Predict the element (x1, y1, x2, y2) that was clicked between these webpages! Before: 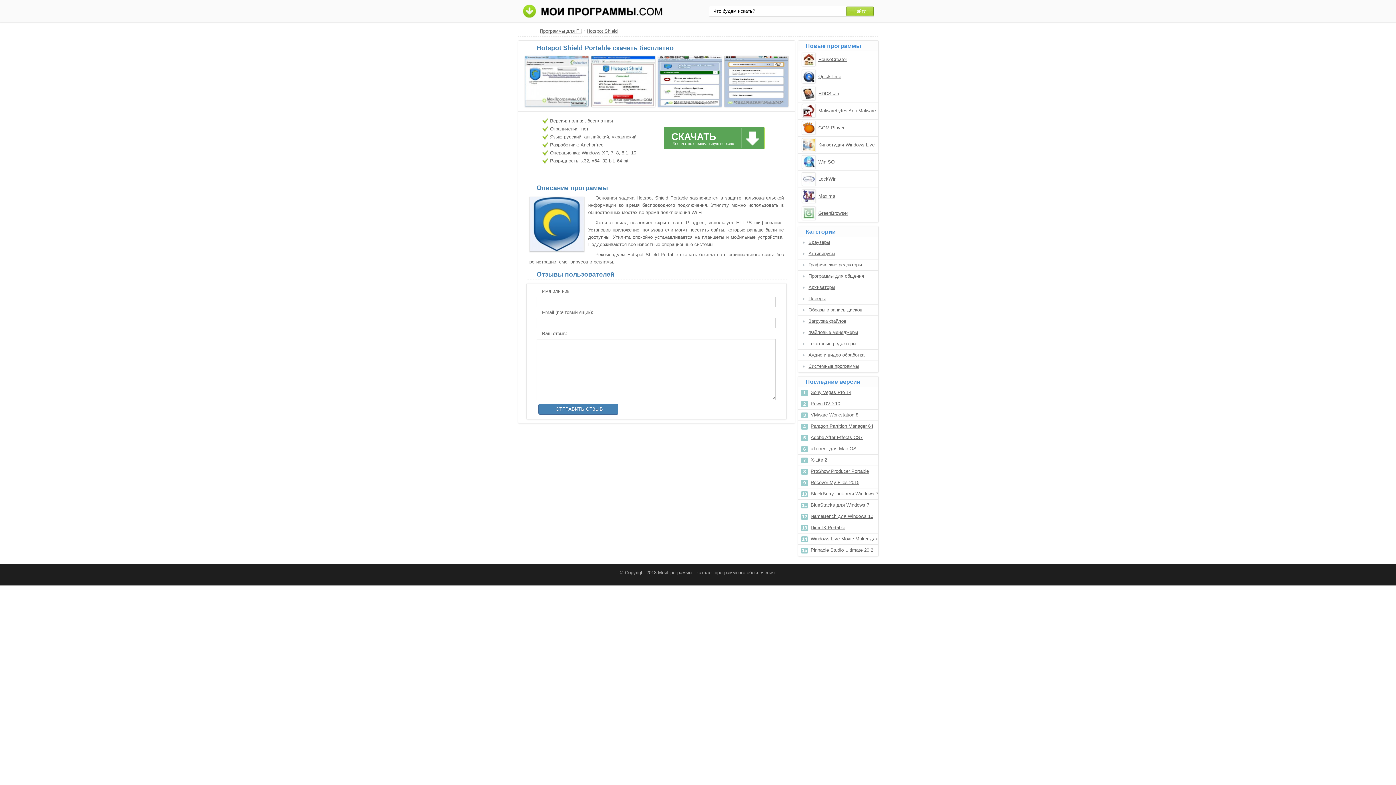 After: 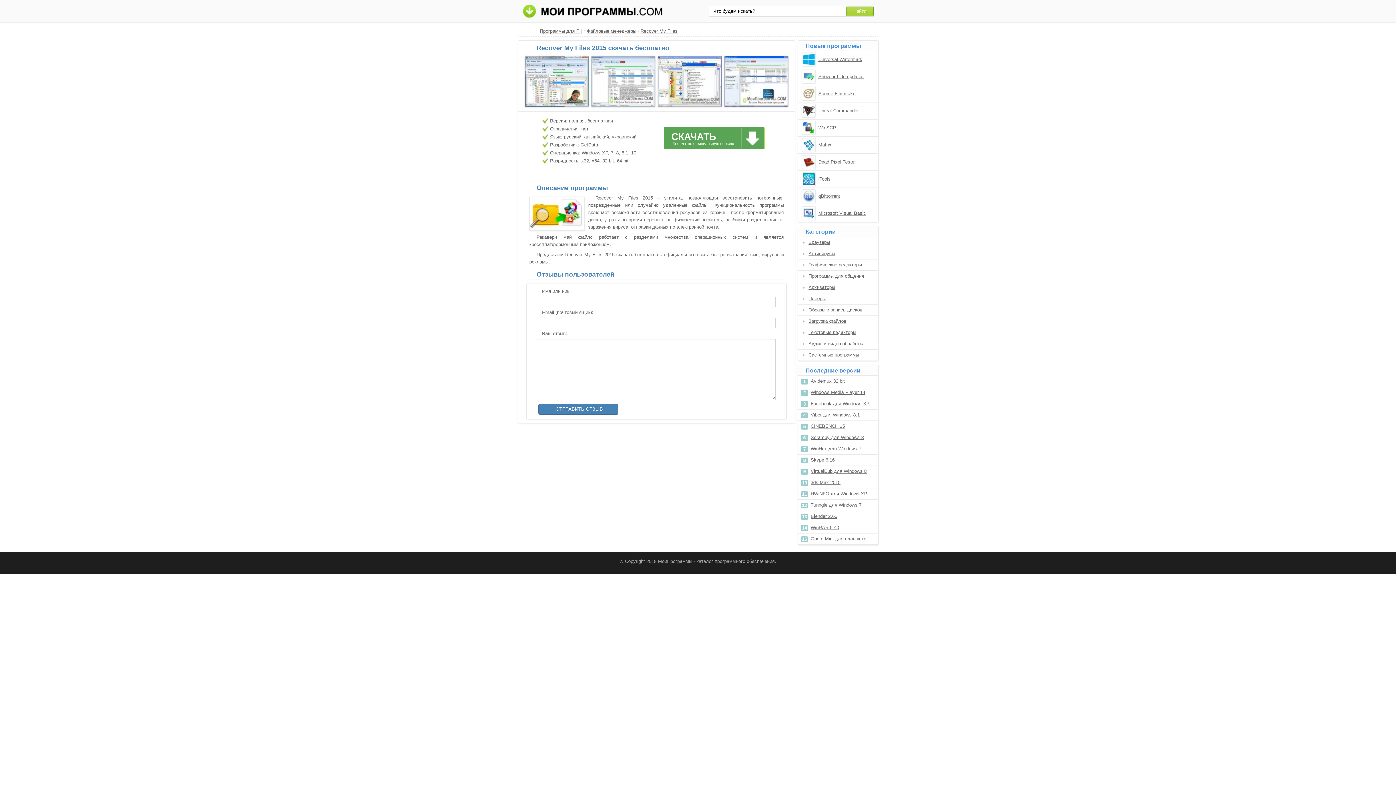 Action: bbox: (810, 477, 878, 488) label: Recover My Files 2015